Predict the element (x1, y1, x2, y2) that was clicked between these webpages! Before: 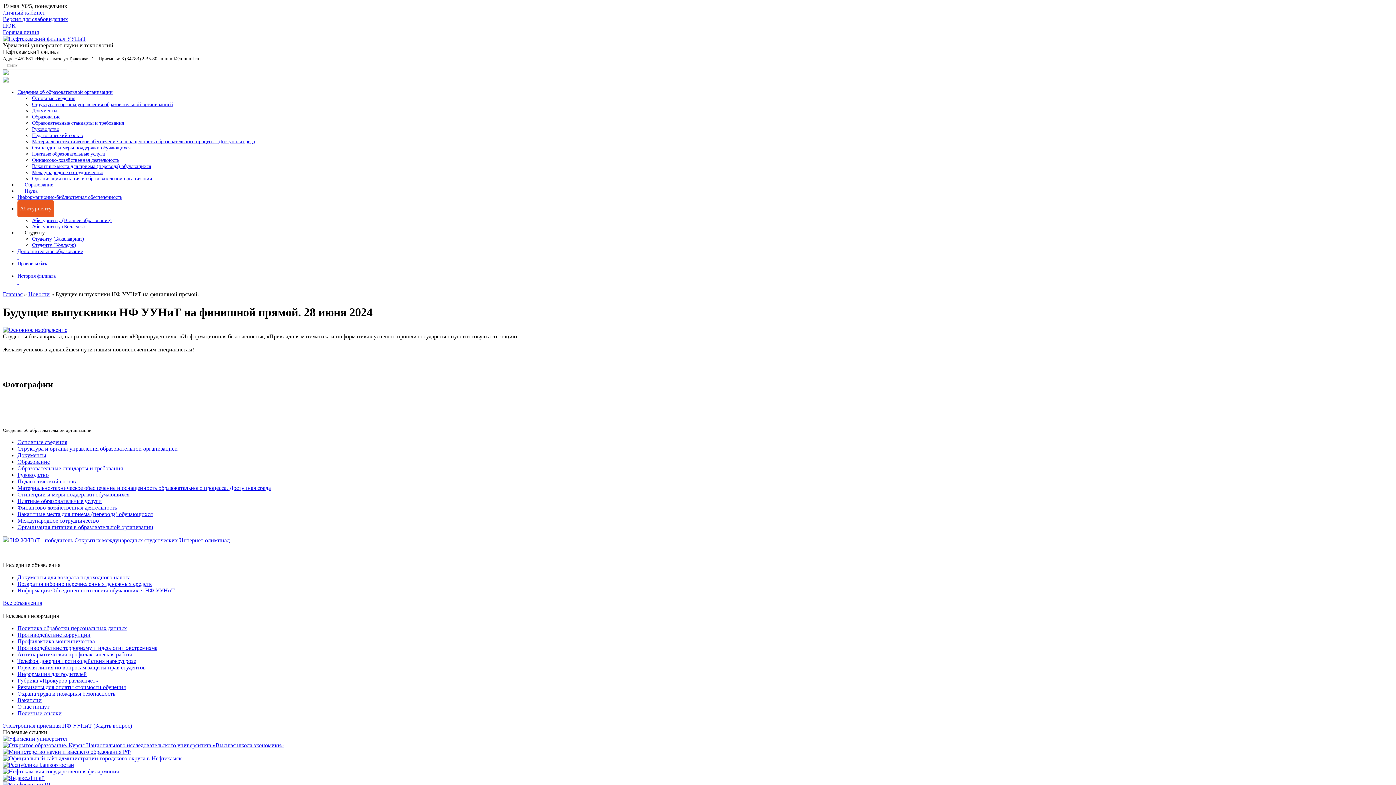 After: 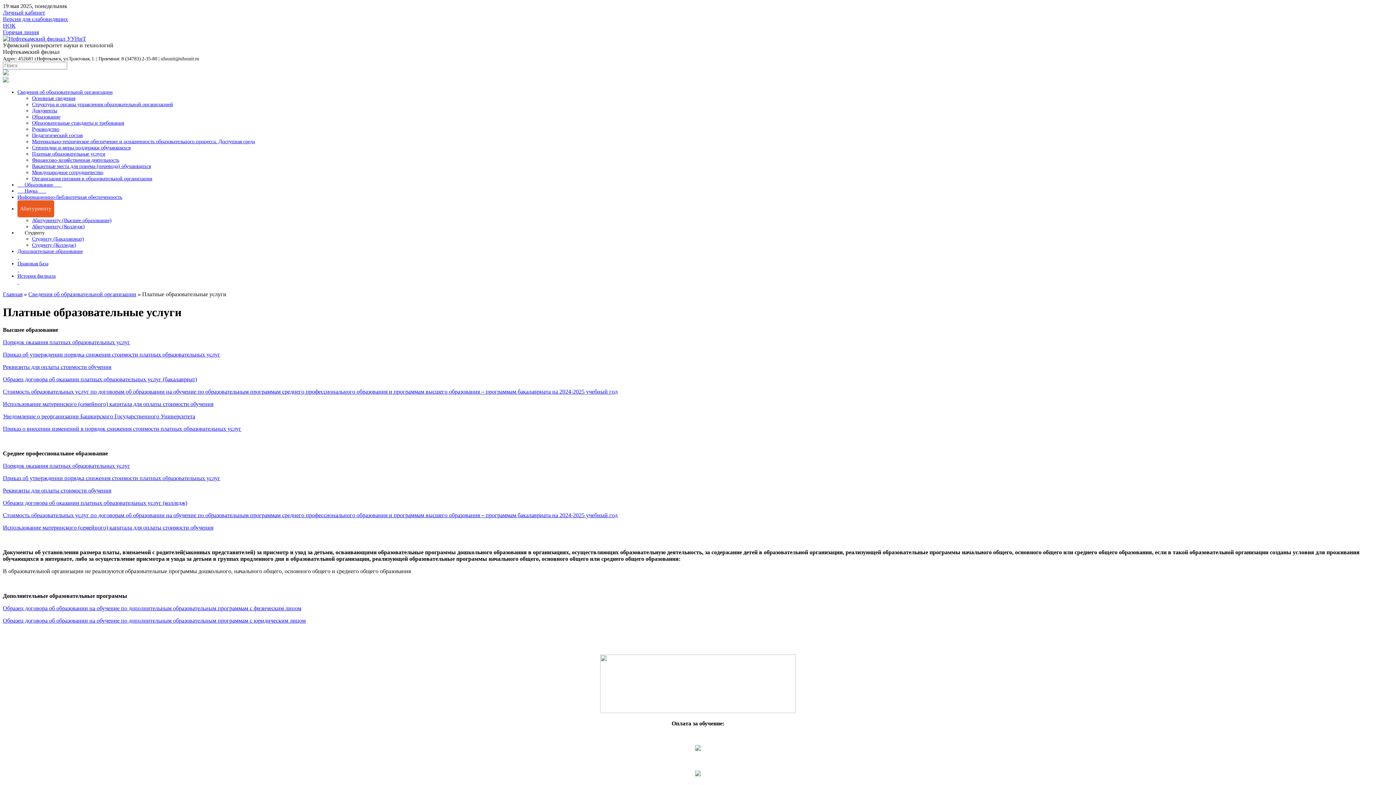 Action: bbox: (32, 151, 105, 156) label: Платные образовательные услуги